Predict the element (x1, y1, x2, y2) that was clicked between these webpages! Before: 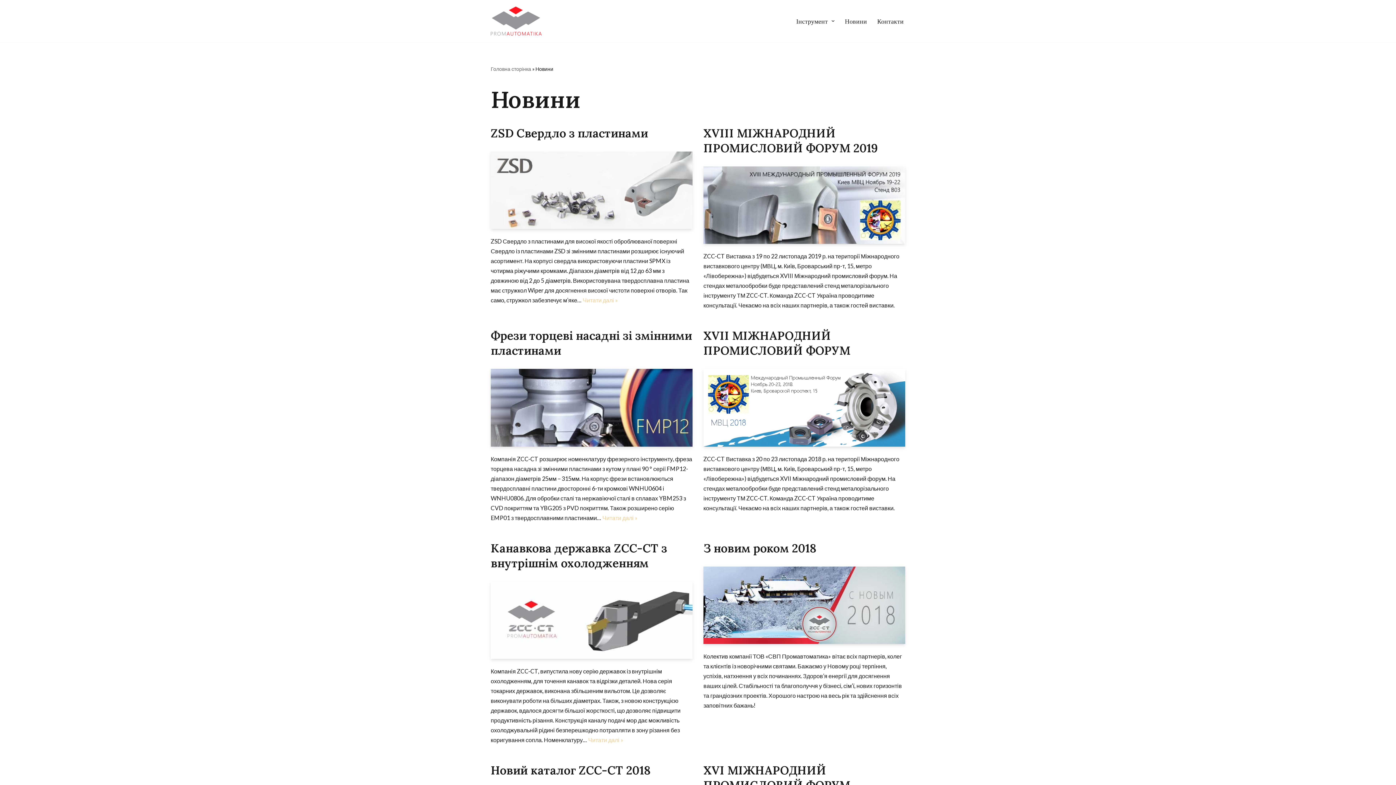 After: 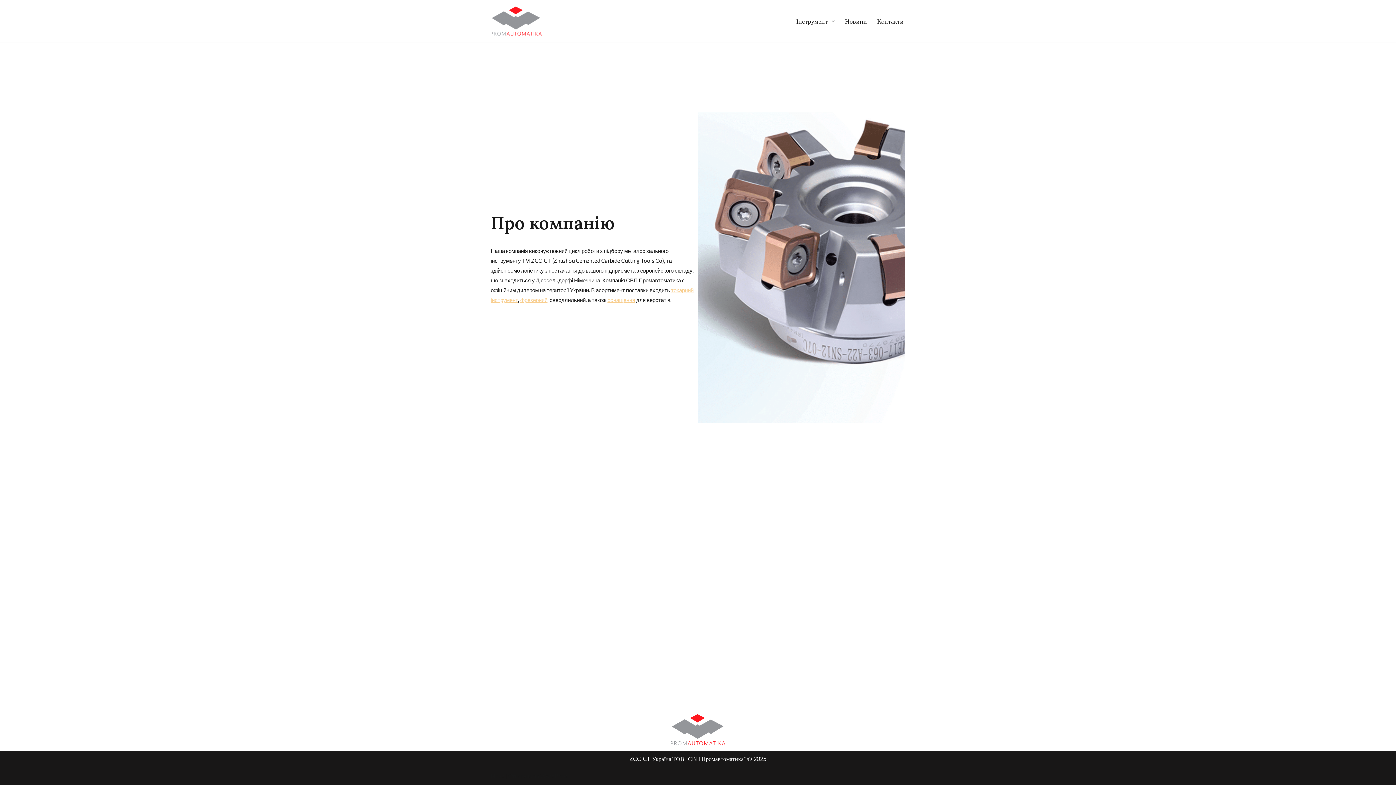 Action: bbox: (490, 6, 545, 35) label: ZCC-CT Інструмент металоріжучий